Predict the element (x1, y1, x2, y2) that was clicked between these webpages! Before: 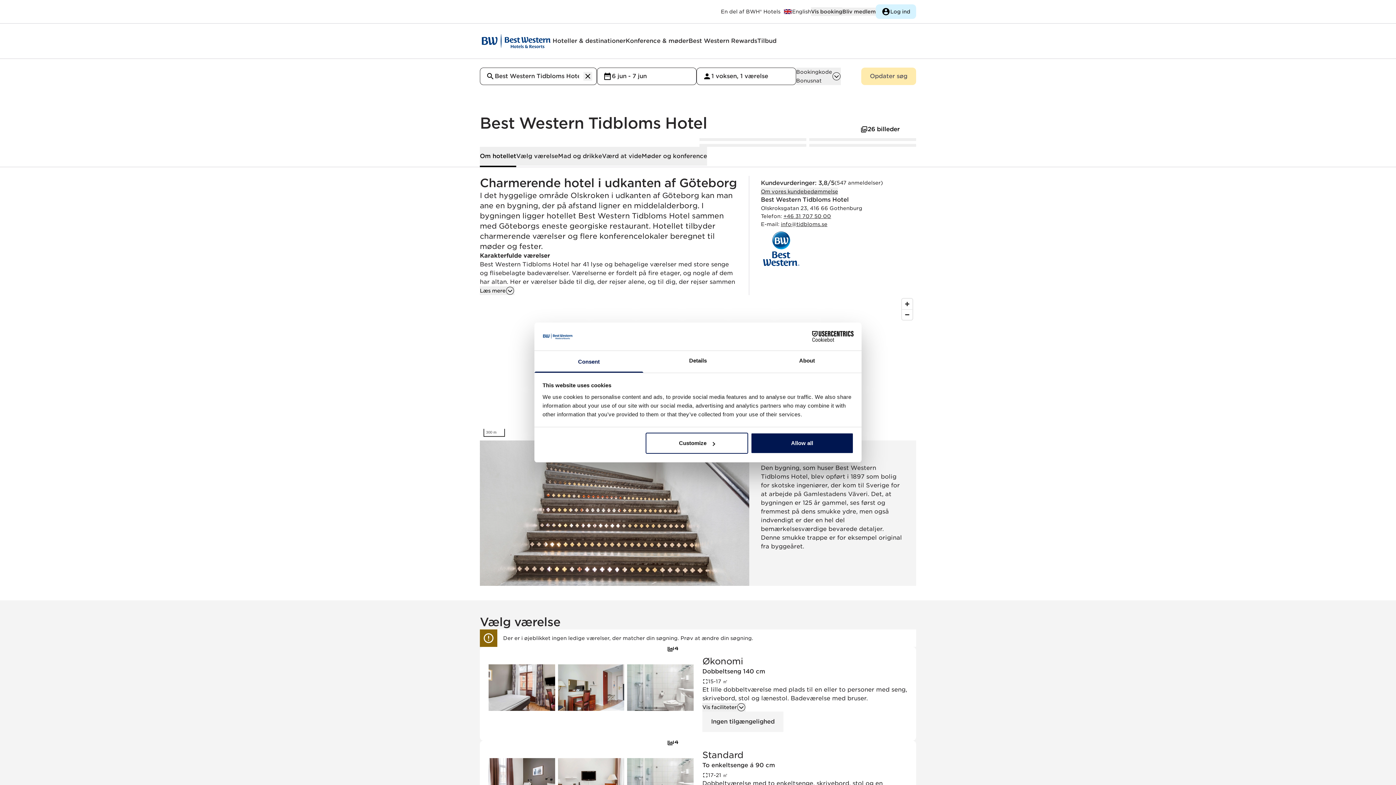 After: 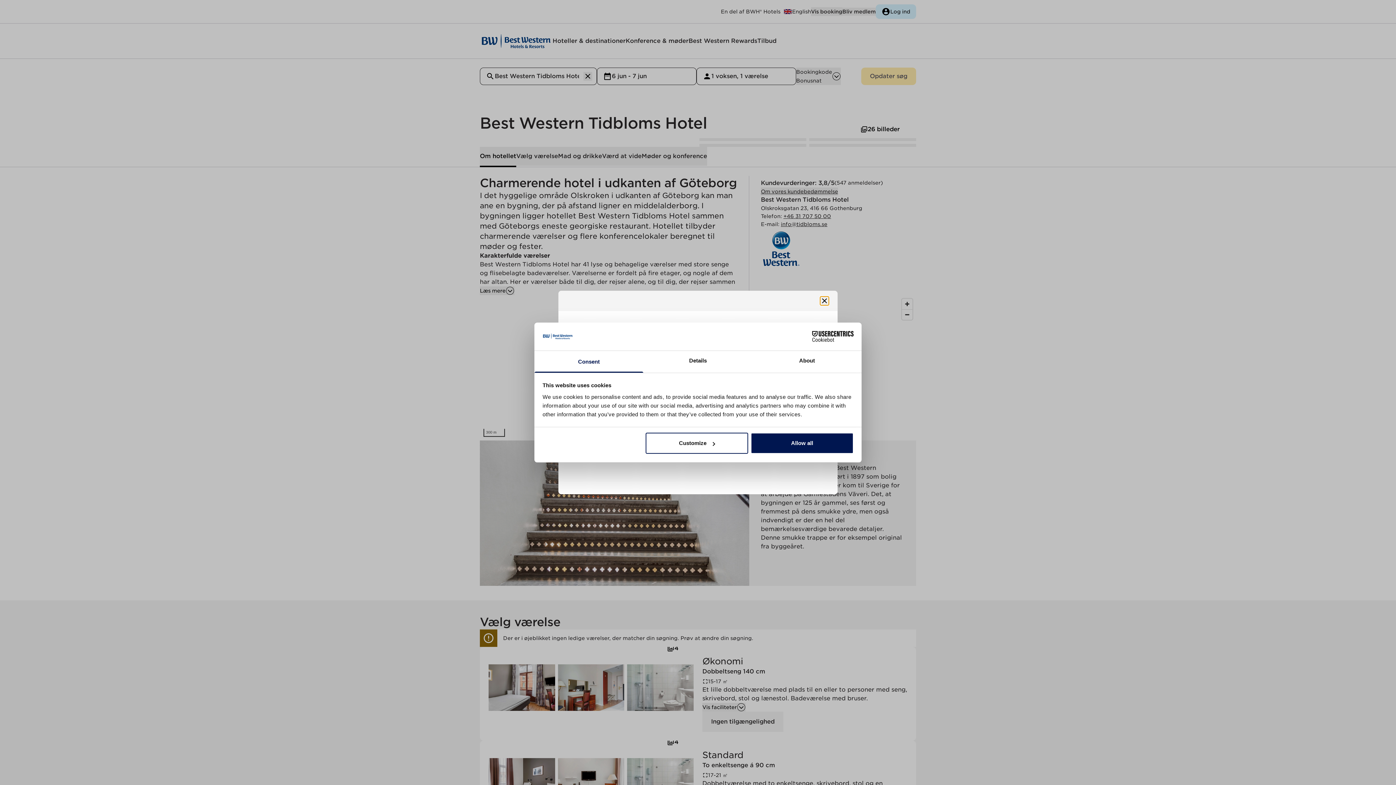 Action: bbox: (761, 187, 838, 195) label: Om vores kundebedømmelse